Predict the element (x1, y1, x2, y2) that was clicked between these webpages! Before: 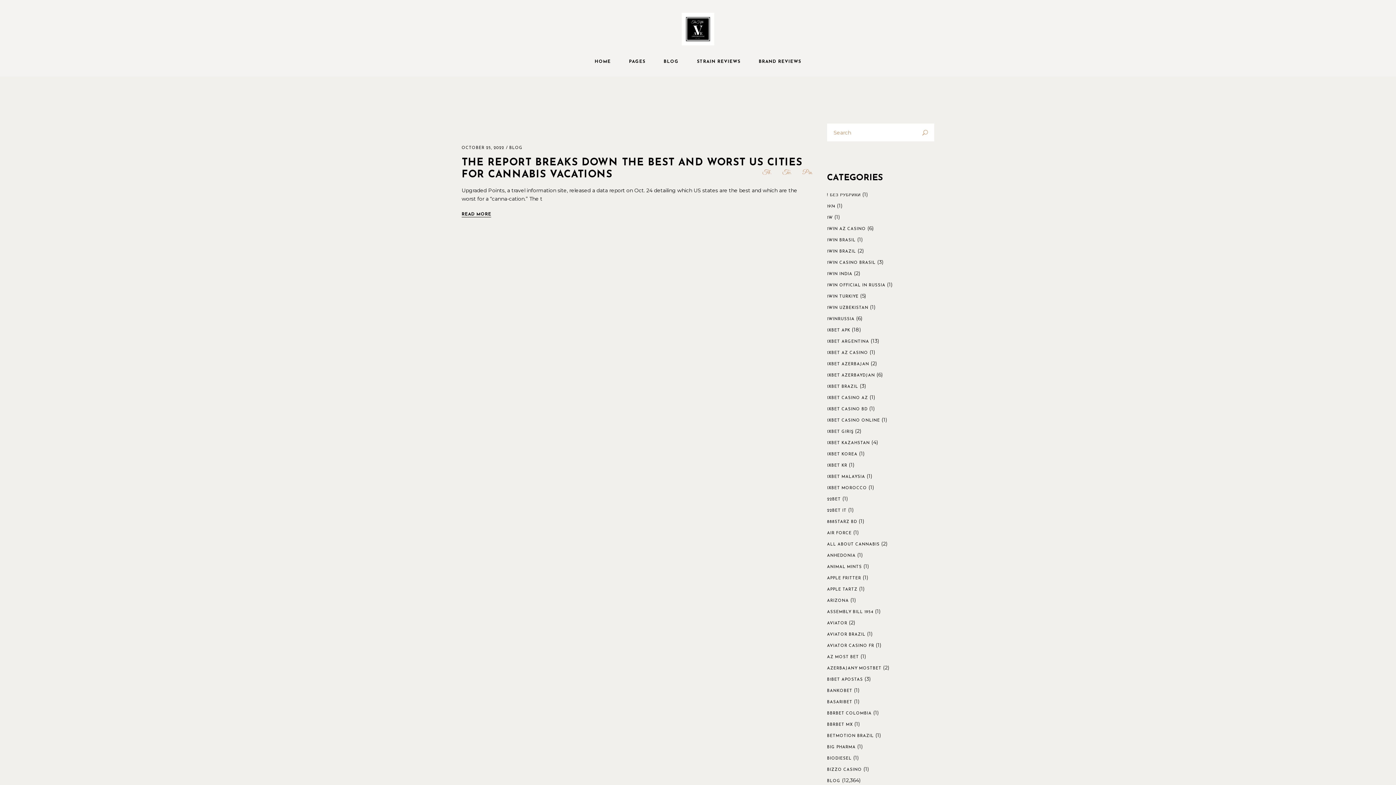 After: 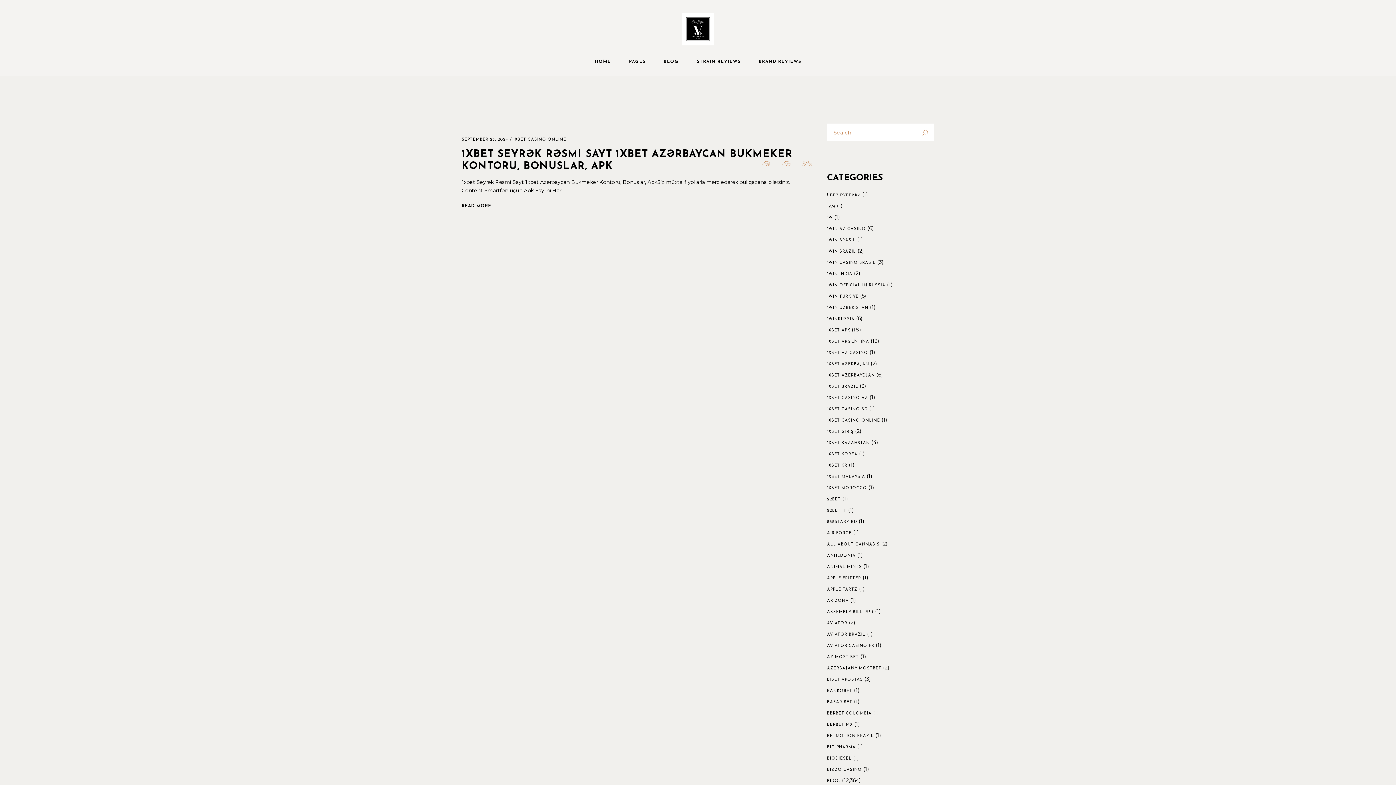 Action: label: 1XBET CASINO ONLINE bbox: (827, 418, 880, 422)